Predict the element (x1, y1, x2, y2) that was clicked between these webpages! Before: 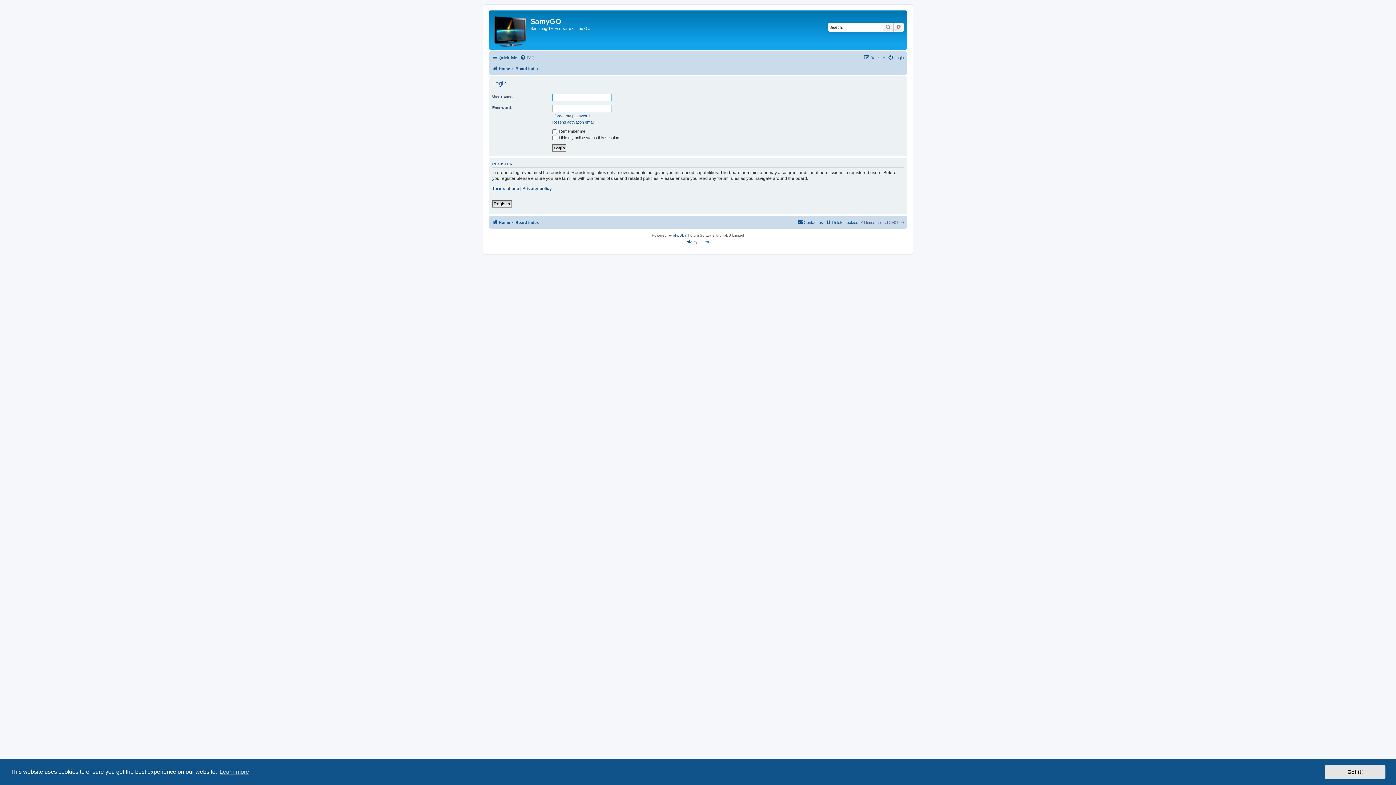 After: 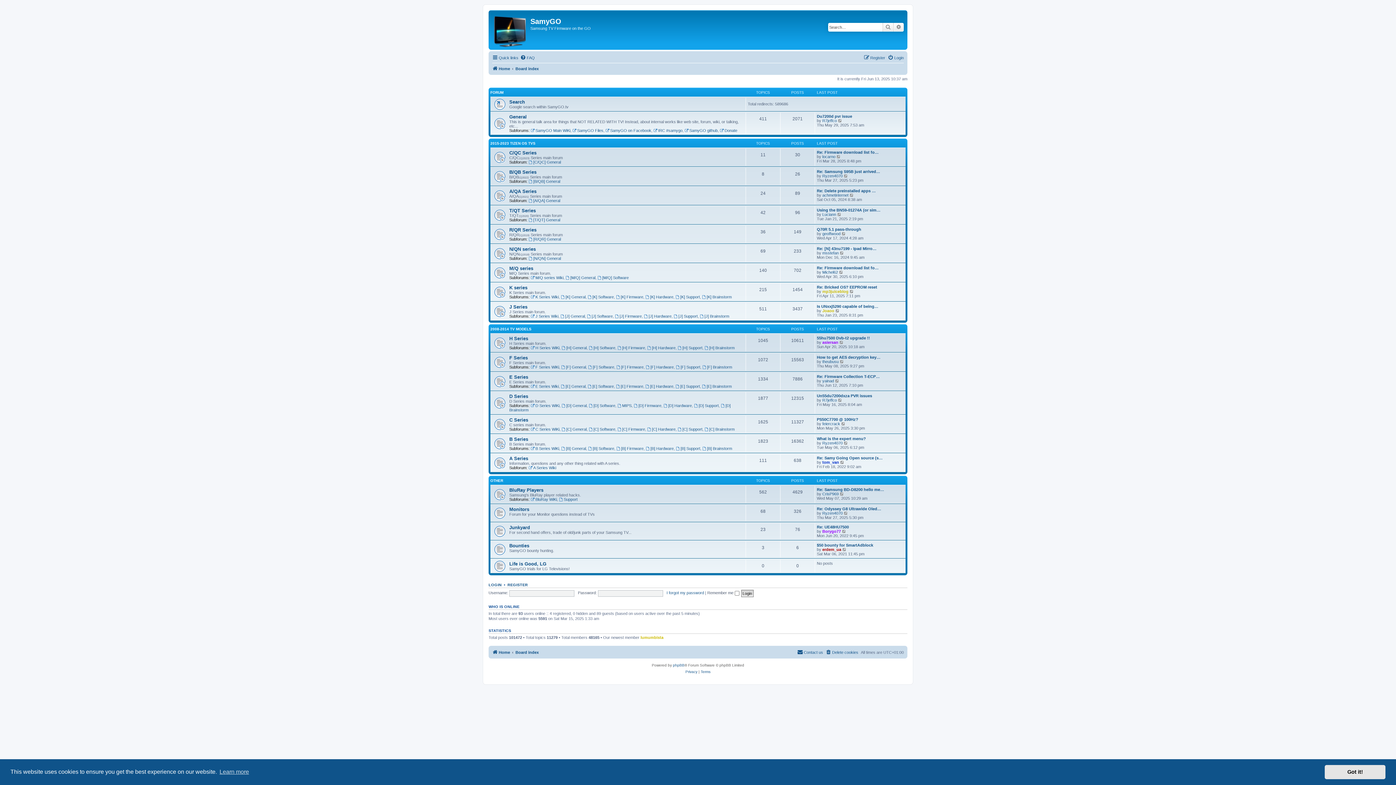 Action: label: Board index bbox: (515, 64, 538, 73)